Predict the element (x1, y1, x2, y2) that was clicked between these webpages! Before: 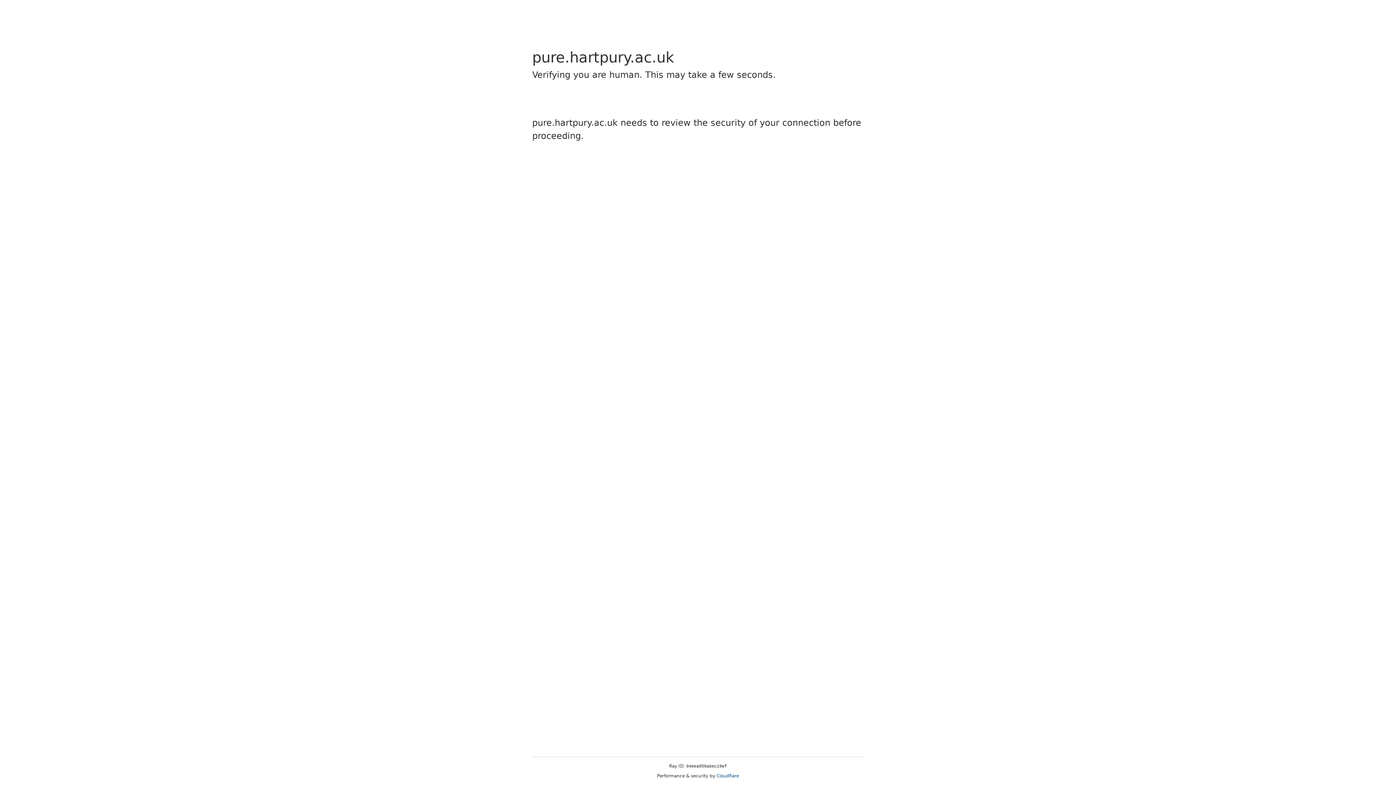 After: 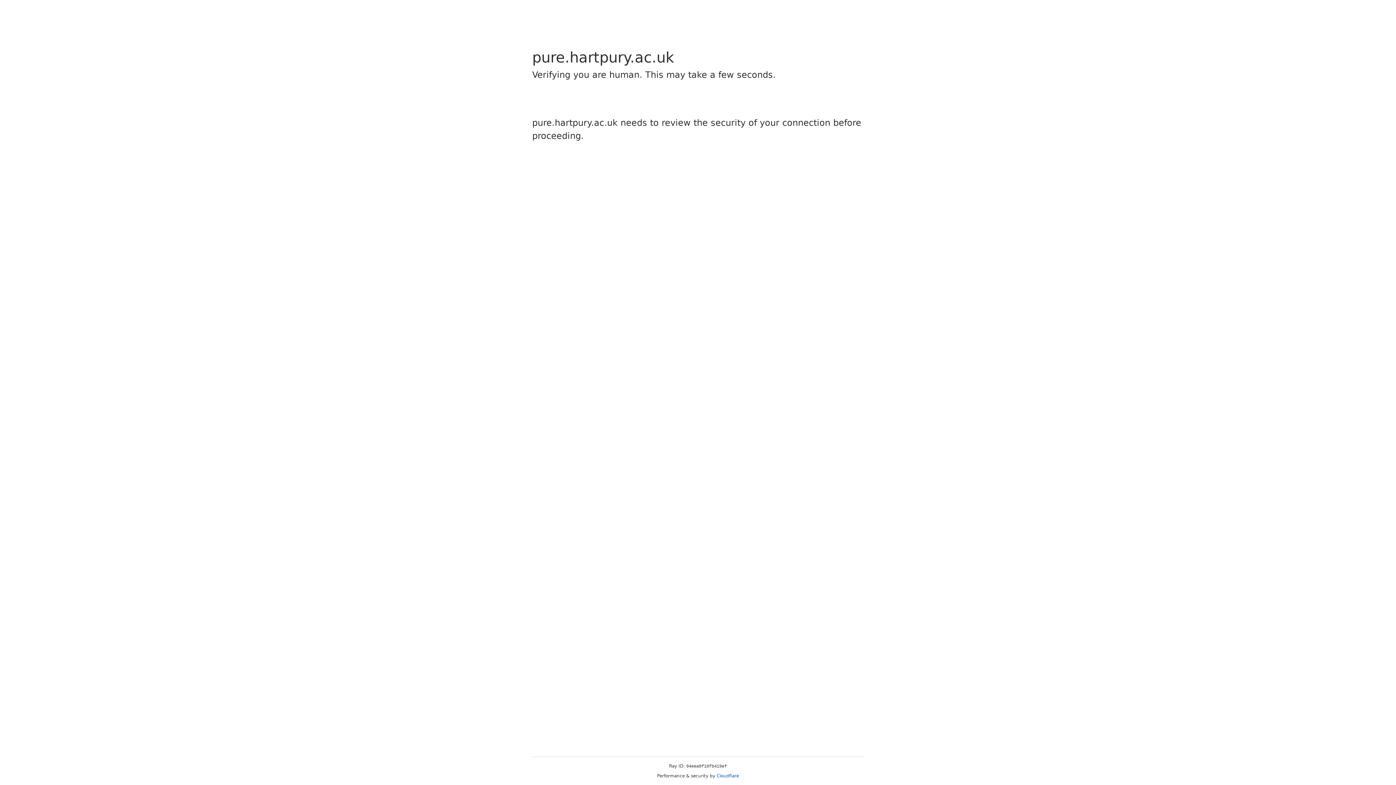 Action: label: Cloudflare bbox: (716, 773, 739, 778)